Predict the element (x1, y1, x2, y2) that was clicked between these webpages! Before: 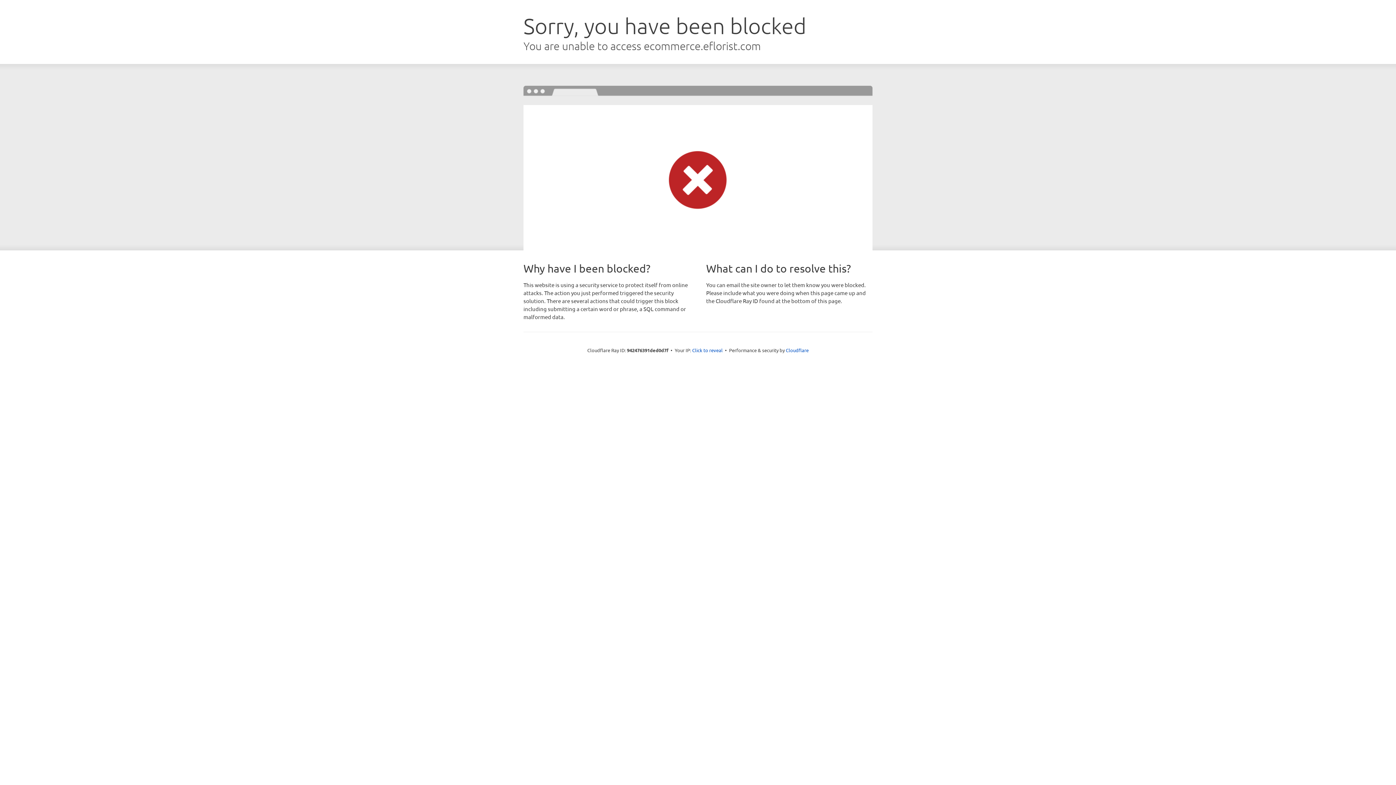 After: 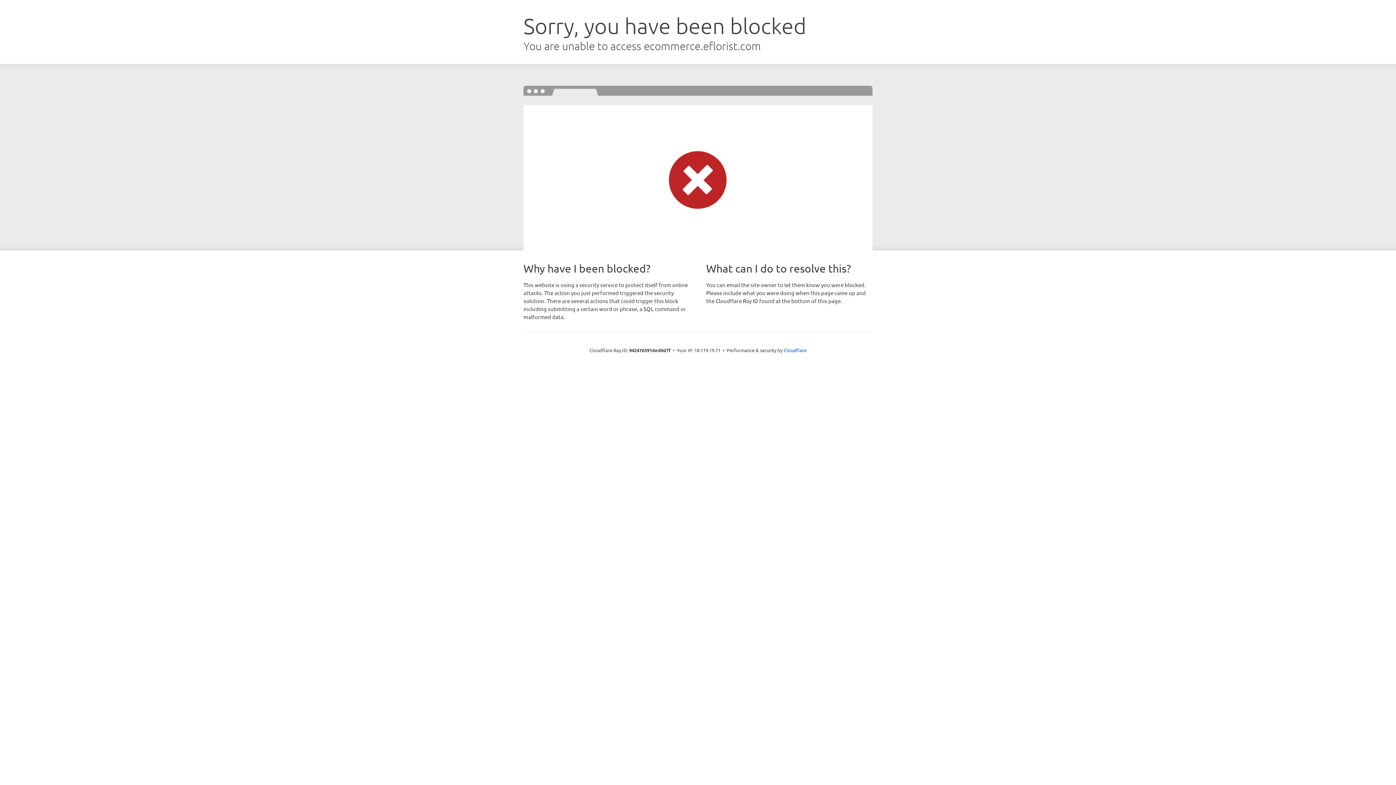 Action: bbox: (692, 346, 722, 353) label: Click to reveal